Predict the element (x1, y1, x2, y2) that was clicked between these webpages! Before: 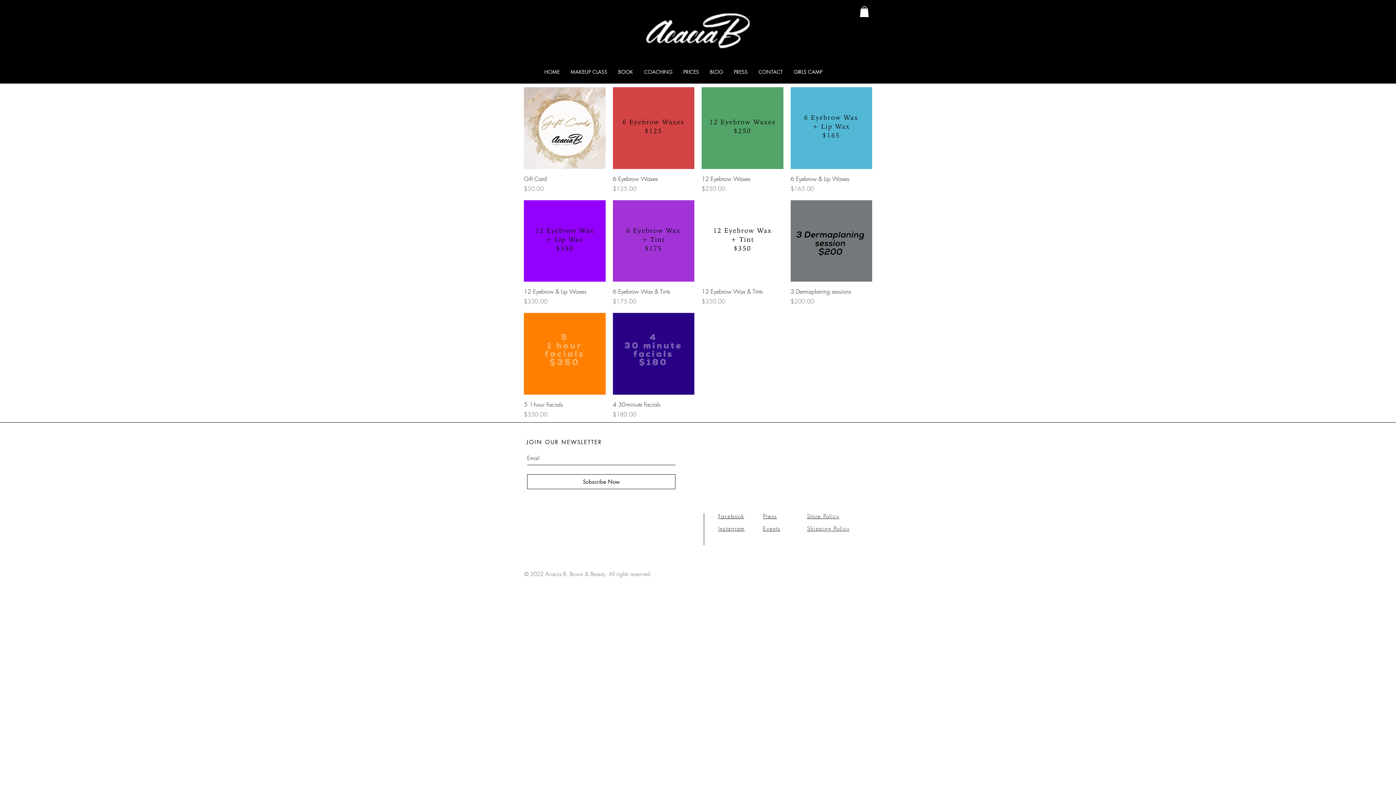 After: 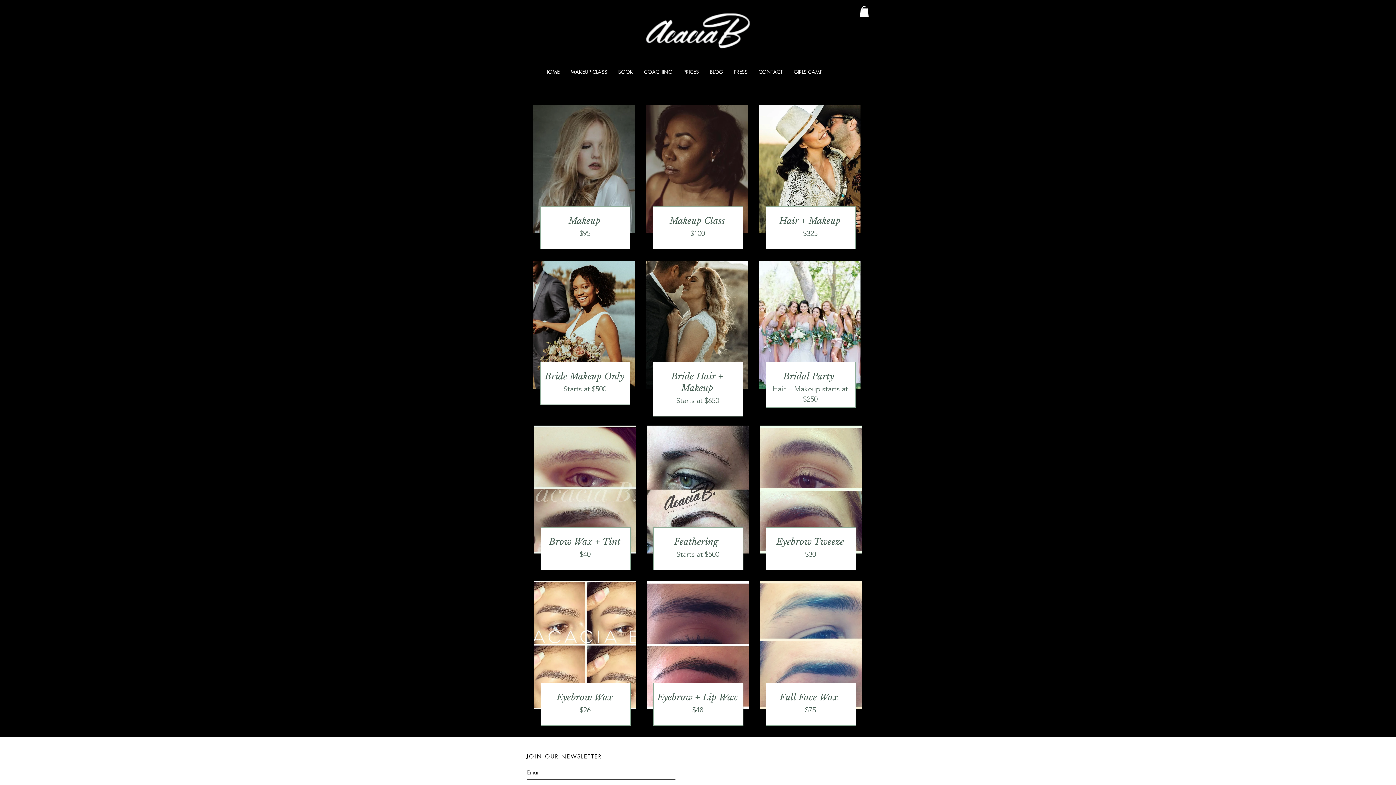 Action: bbox: (678, 66, 704, 76) label: PRICES